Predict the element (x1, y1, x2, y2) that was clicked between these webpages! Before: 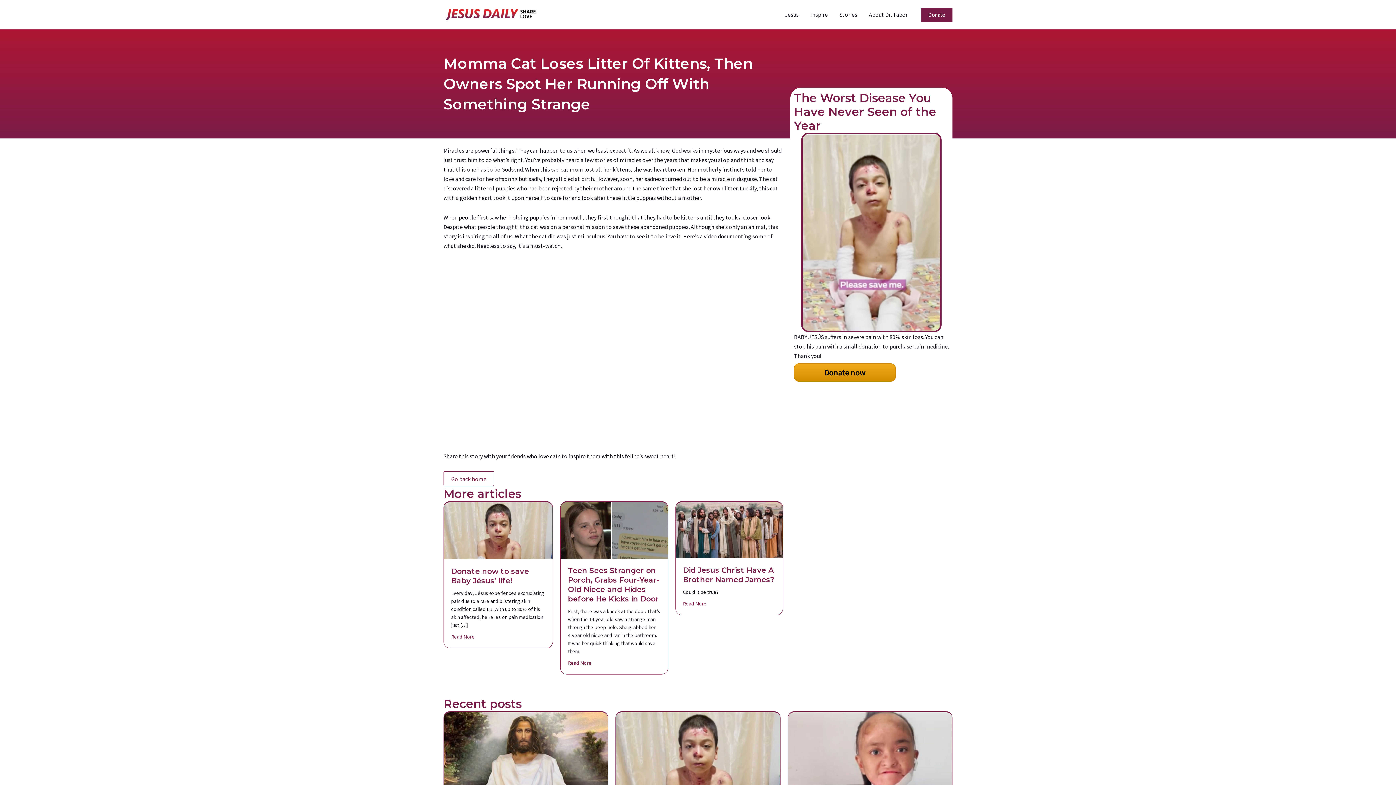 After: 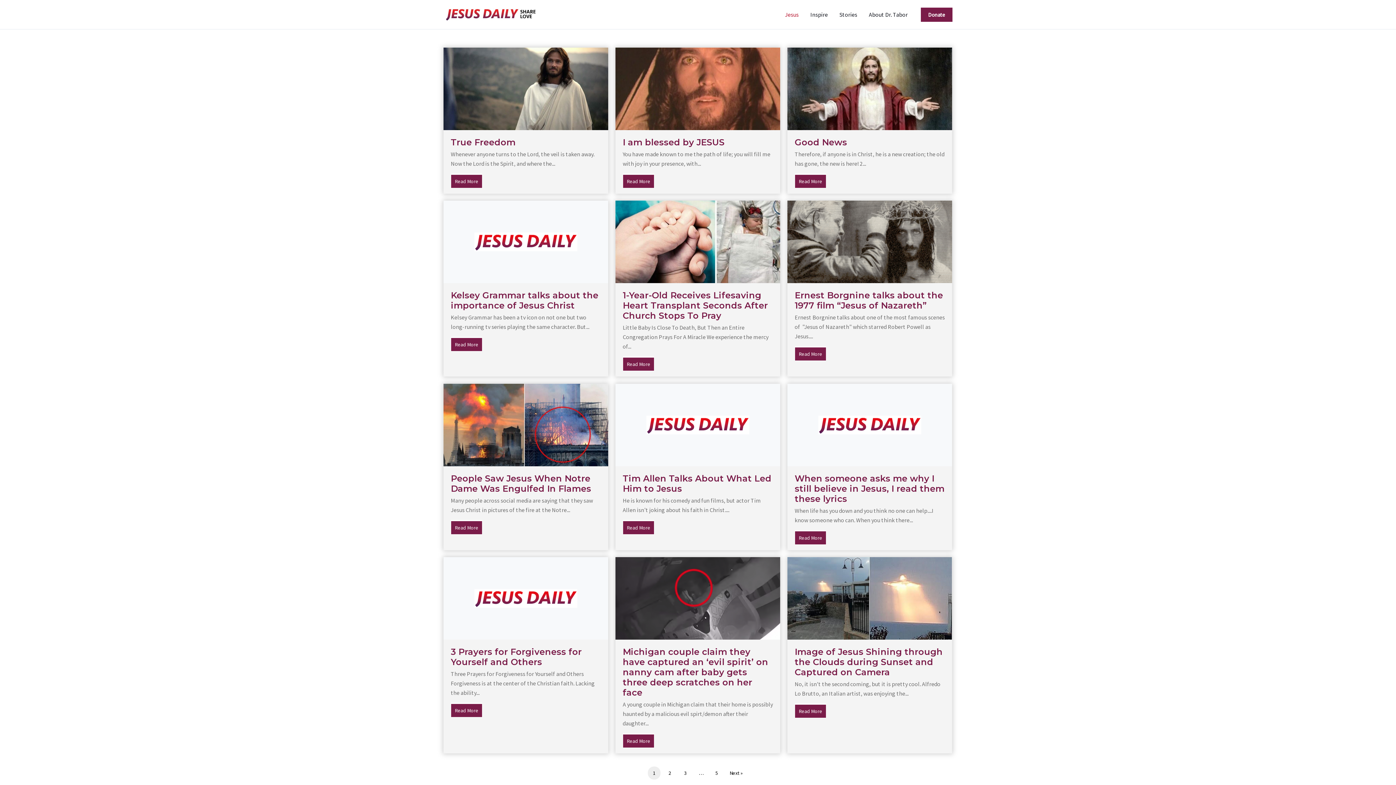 Action: bbox: (779, 0, 804, 29) label: Jesus